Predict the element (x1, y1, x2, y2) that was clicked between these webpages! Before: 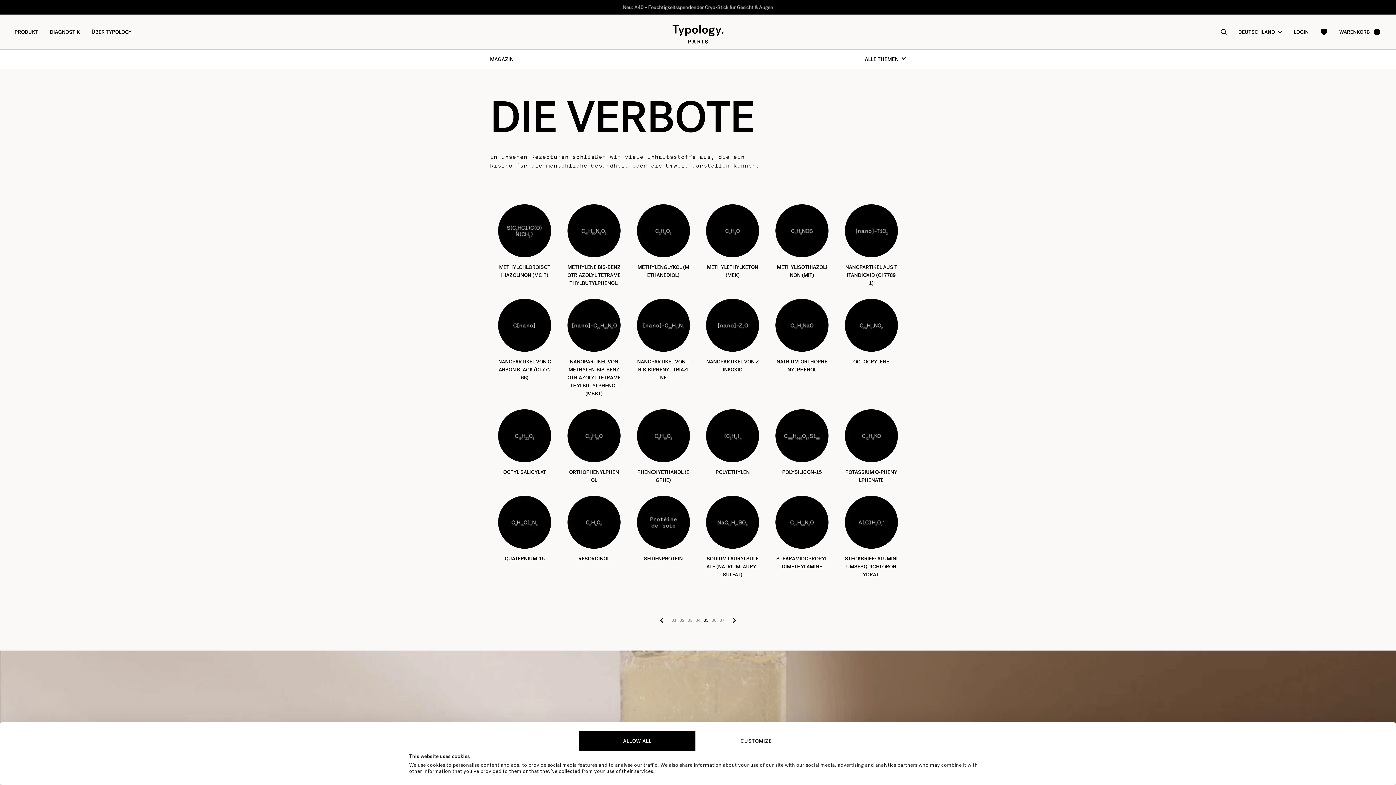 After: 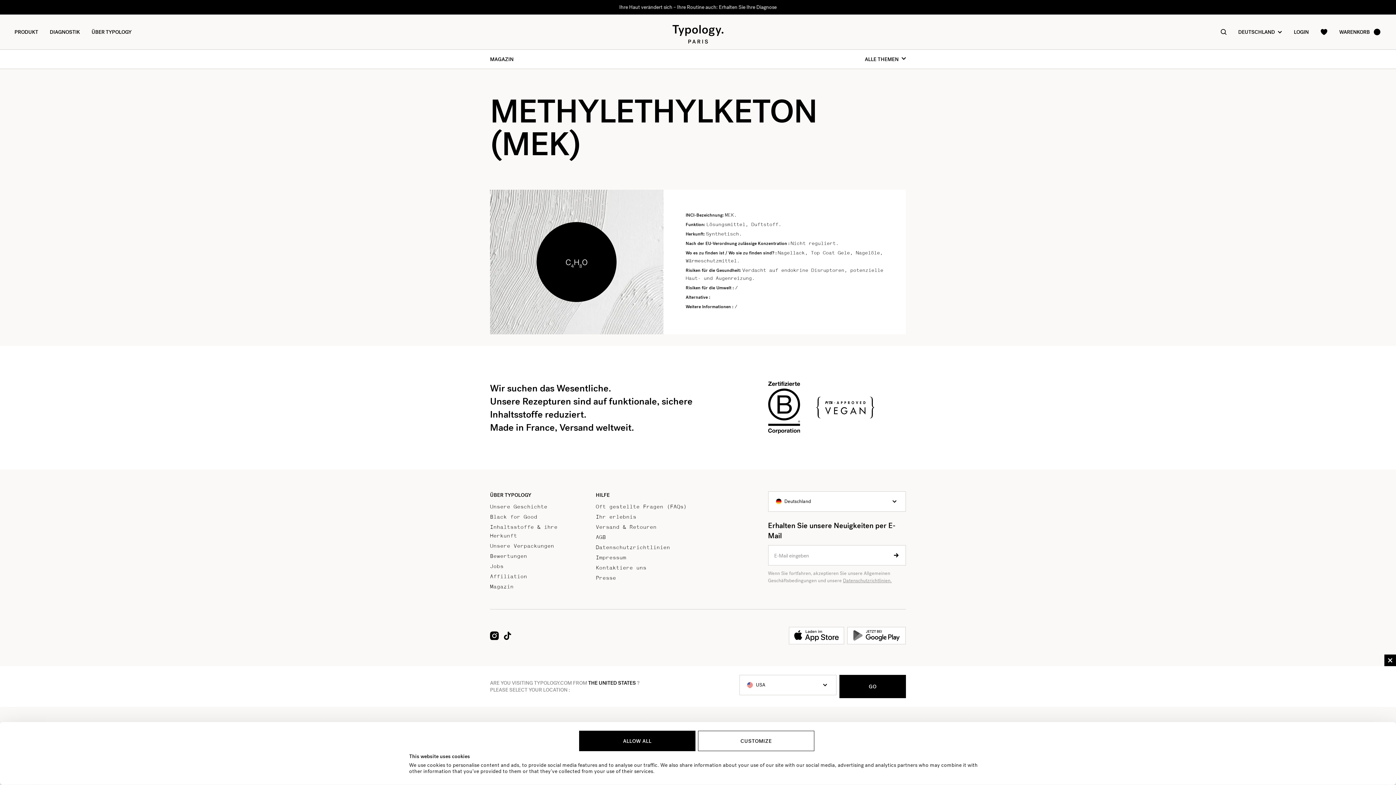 Action: label: METHYLETHYLKETON (MEK) bbox: (706, 204, 759, 279)